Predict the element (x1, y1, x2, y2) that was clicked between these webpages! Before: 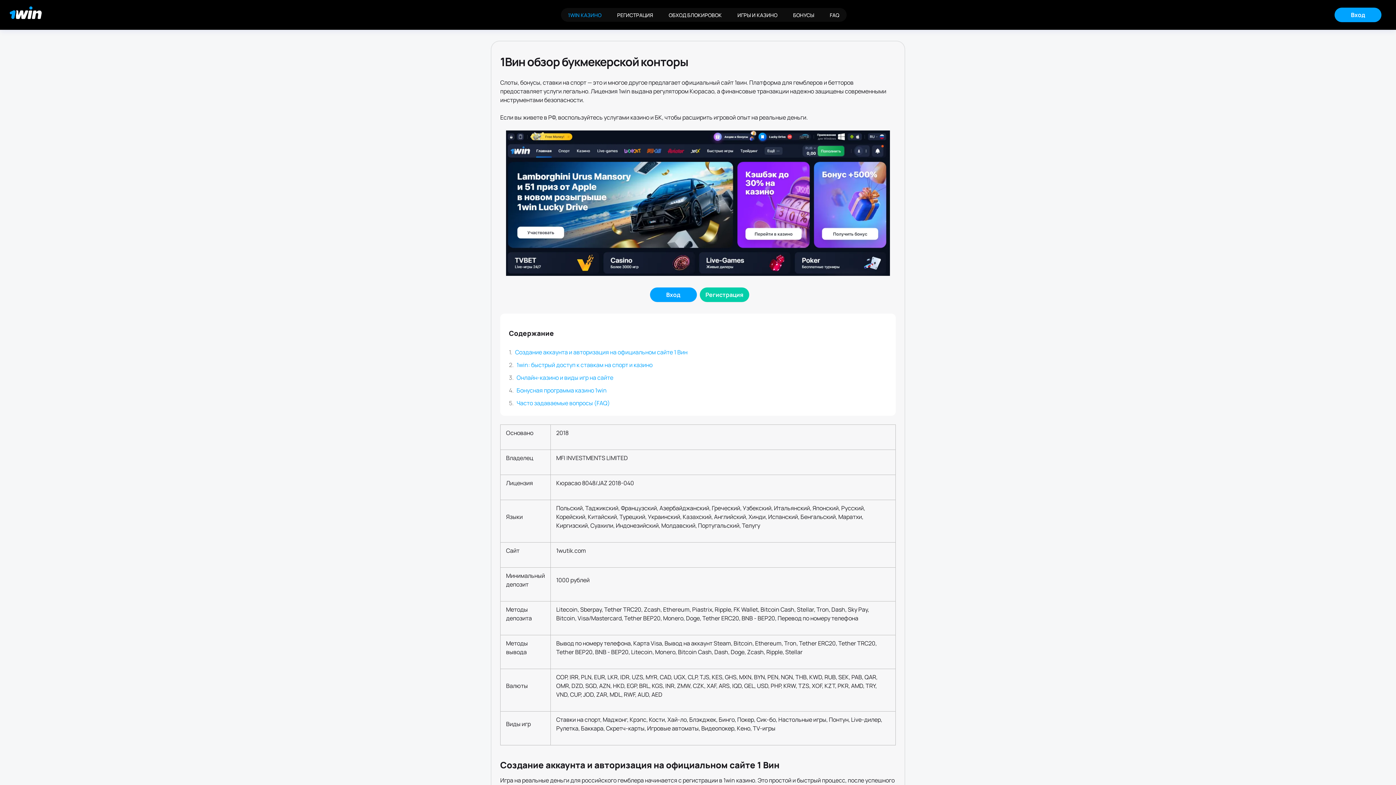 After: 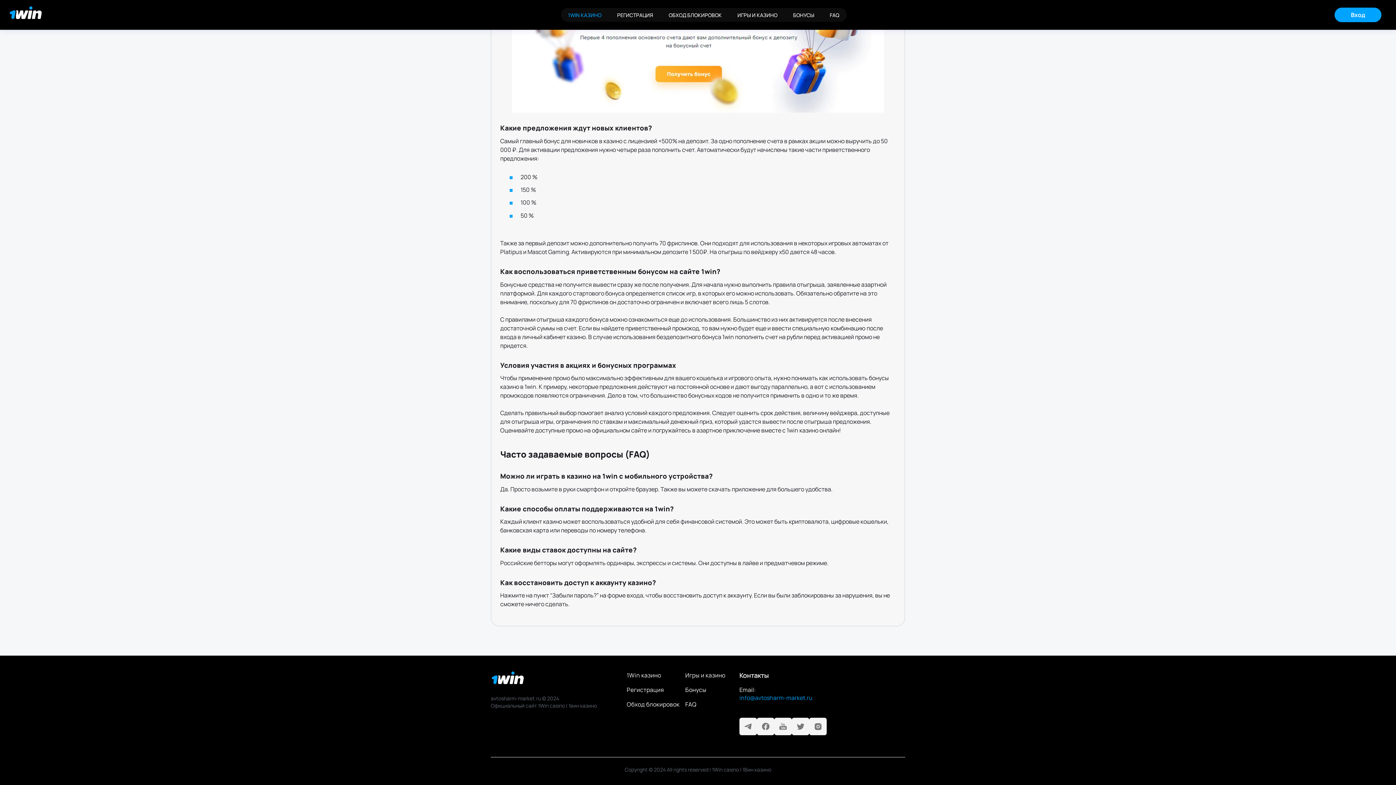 Action: bbox: (516, 399, 610, 407) label: Часто задаваемые вопросы (FAQ)